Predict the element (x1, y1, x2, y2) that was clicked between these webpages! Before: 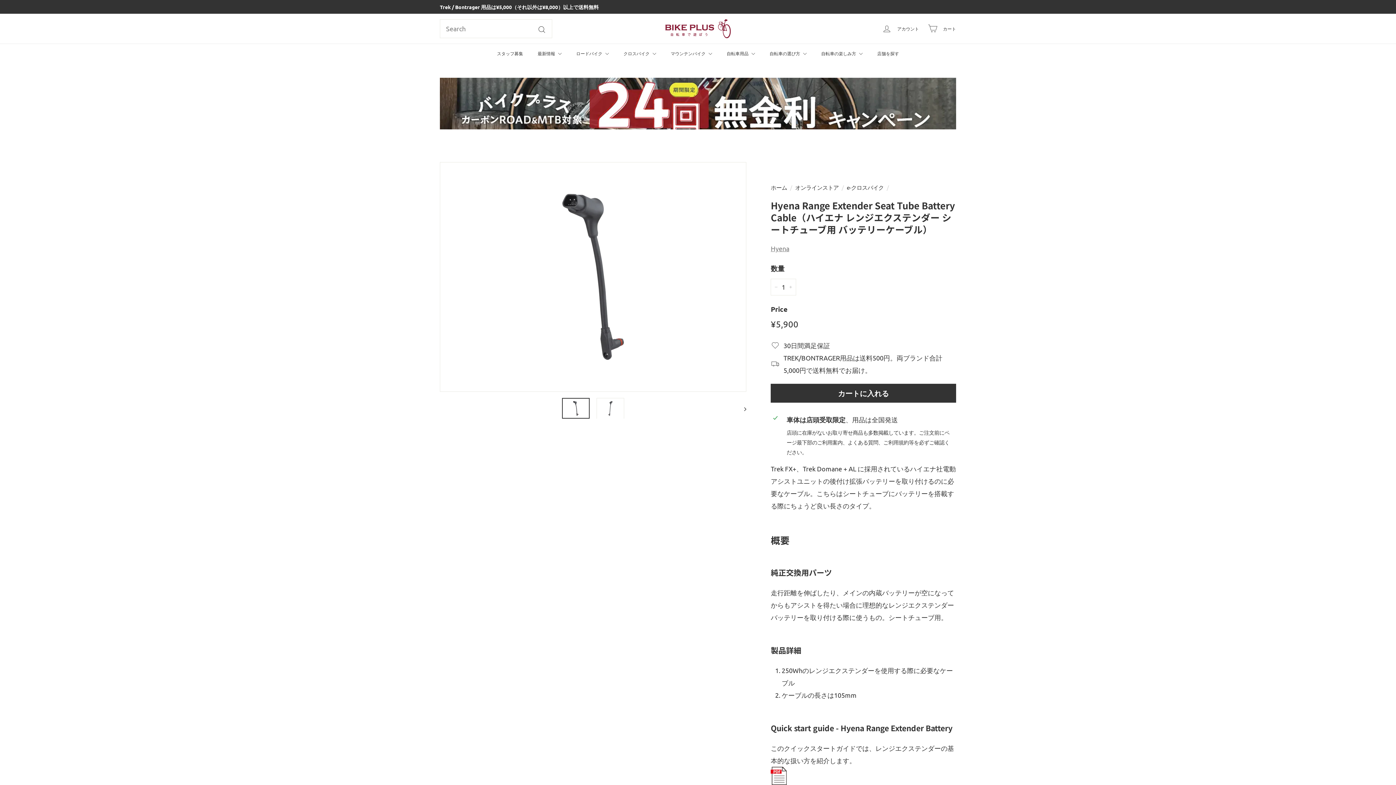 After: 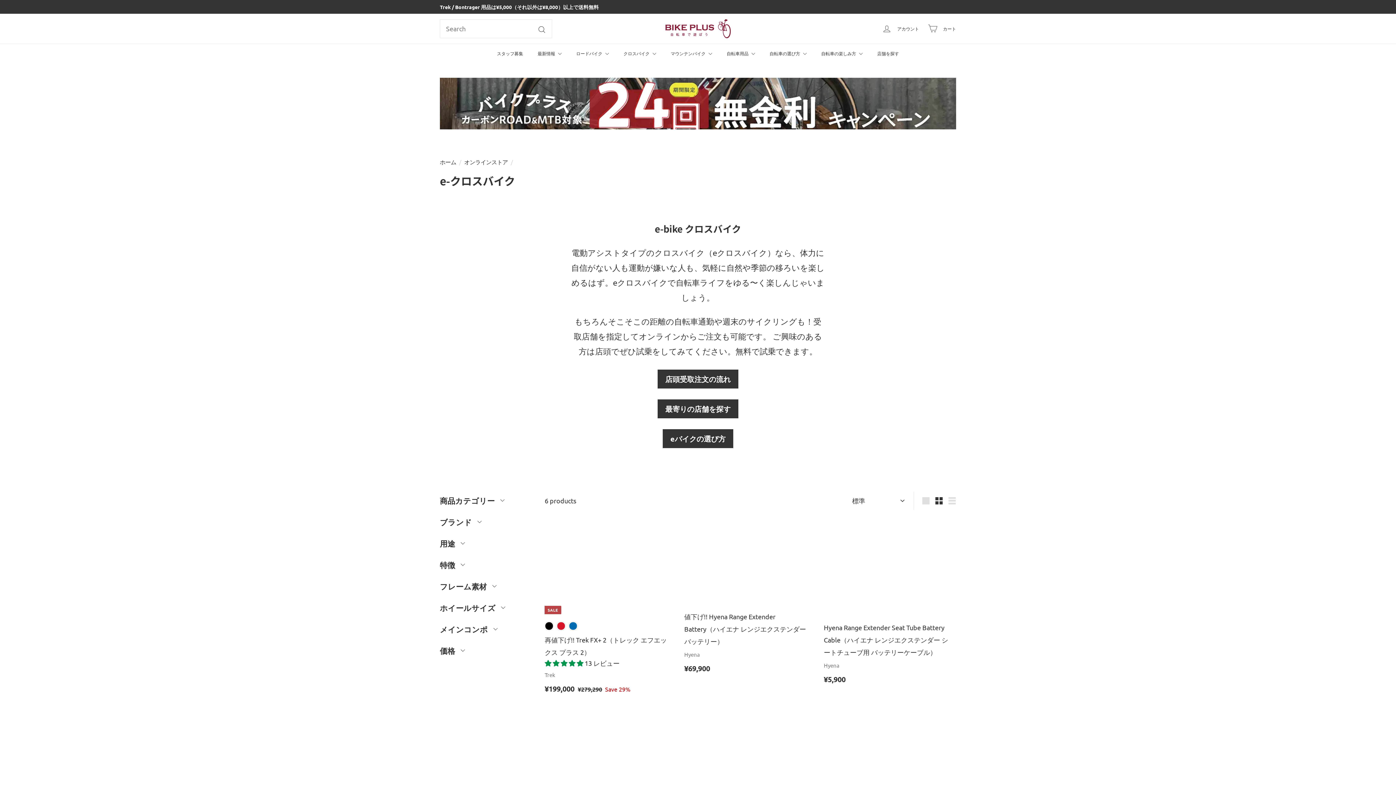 Action: bbox: (846, 183, 884, 190) label: e-クロスバイク